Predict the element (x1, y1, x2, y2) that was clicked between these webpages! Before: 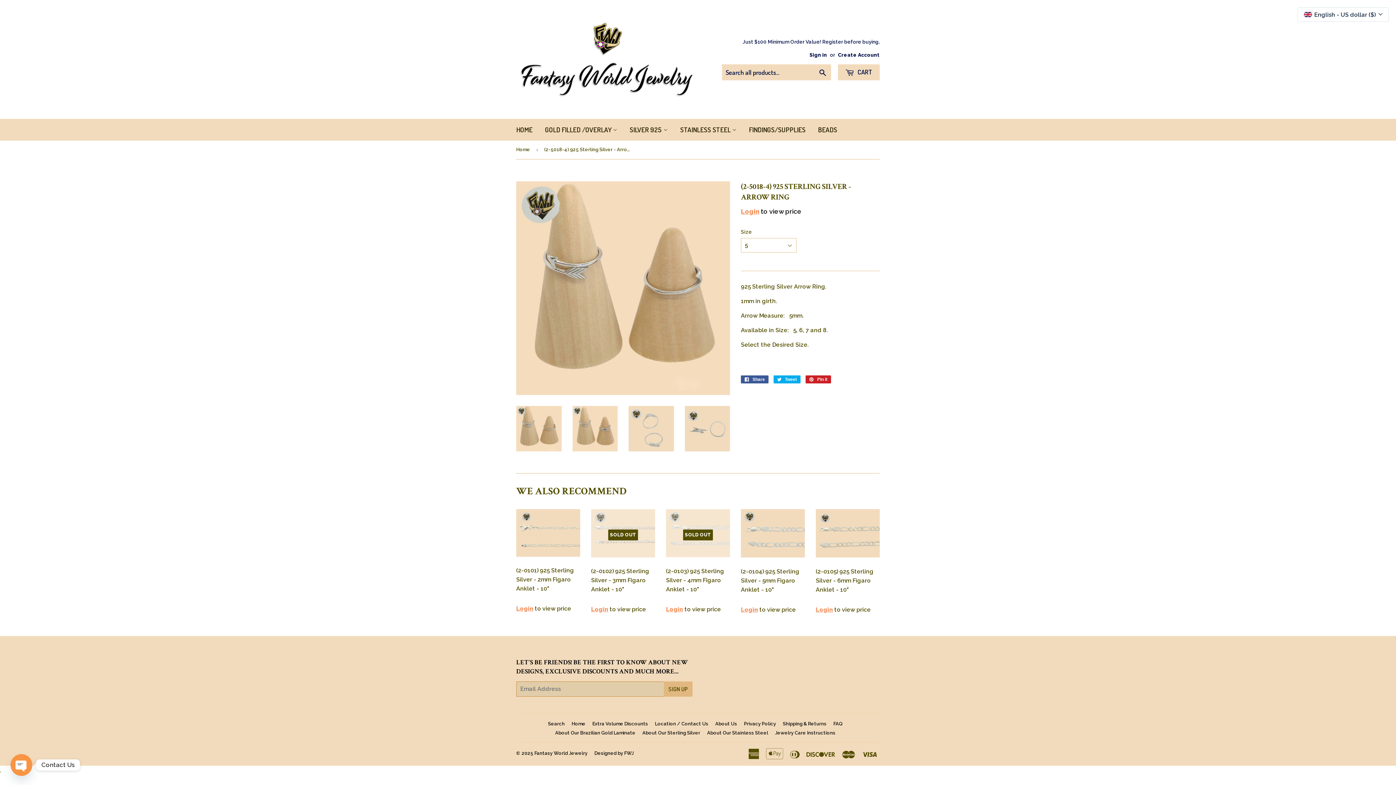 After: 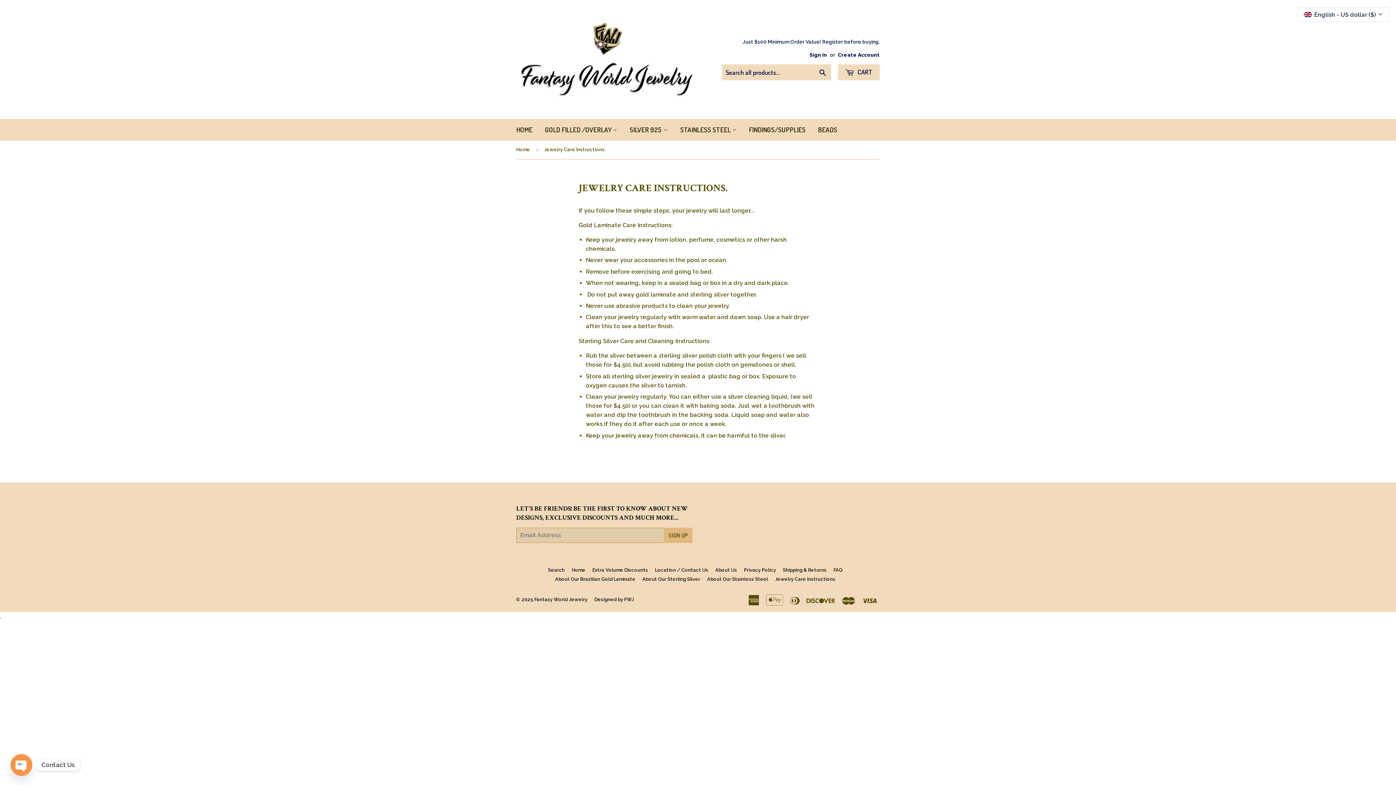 Action: bbox: (775, 730, 835, 735) label: Jewelry Care Instructions